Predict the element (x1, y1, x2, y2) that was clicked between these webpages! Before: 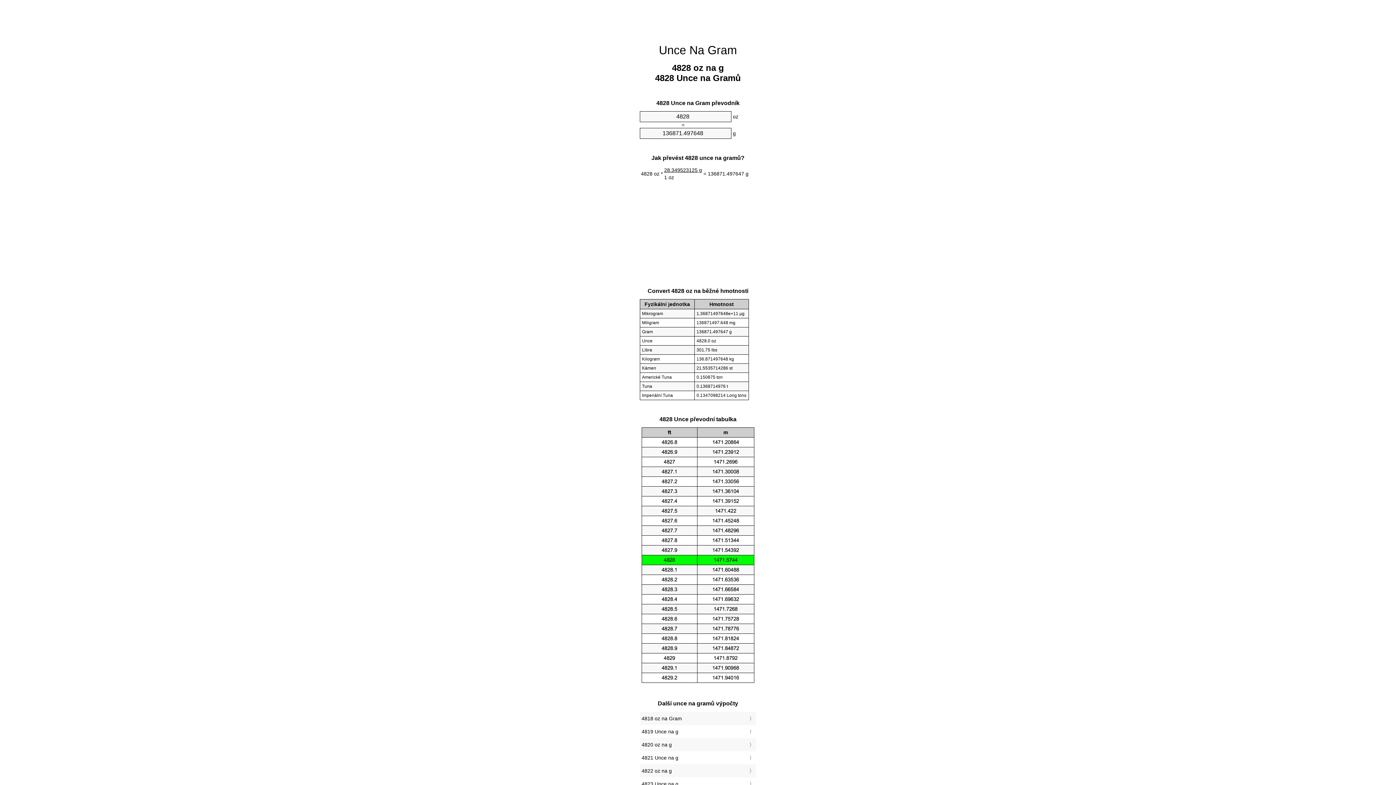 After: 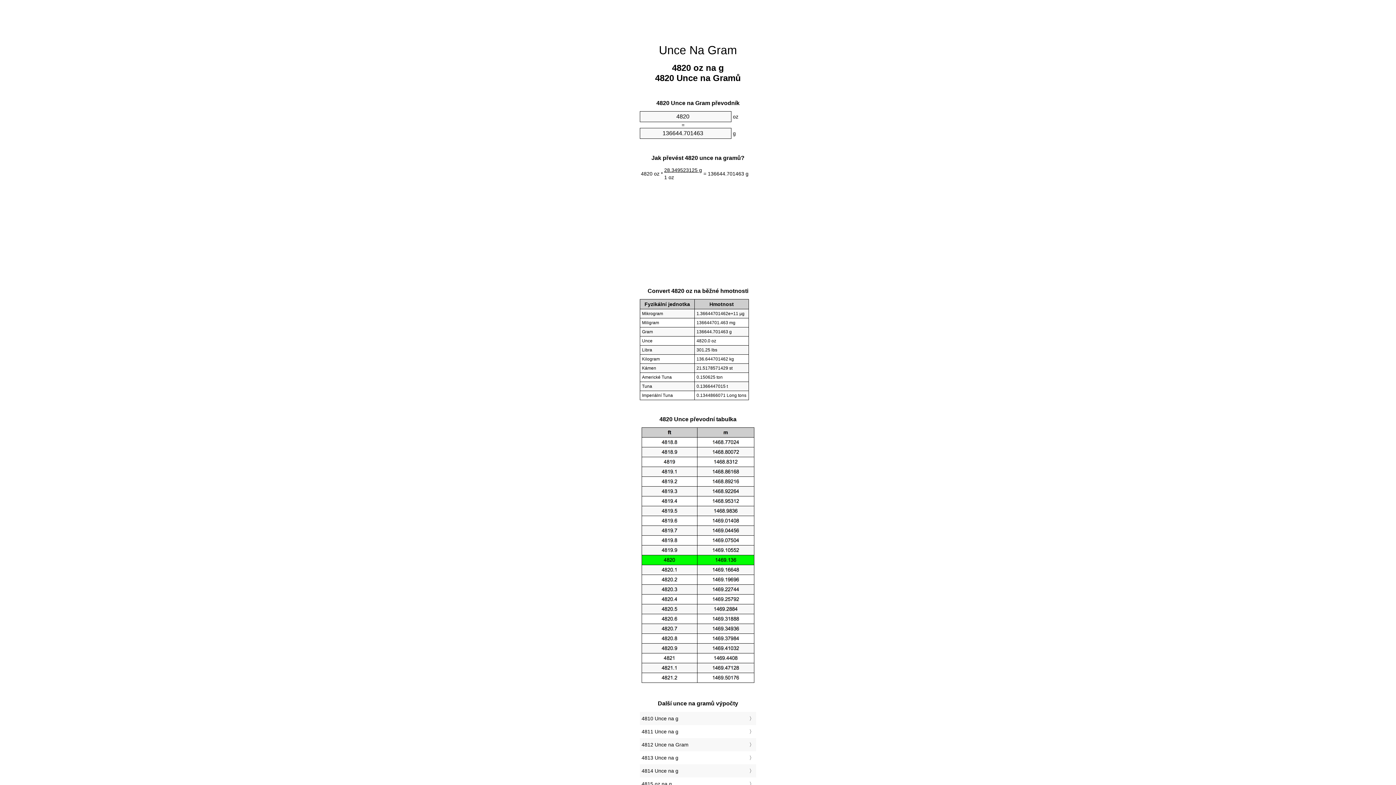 Action: bbox: (641, 740, 754, 749) label: 4820 oz na g